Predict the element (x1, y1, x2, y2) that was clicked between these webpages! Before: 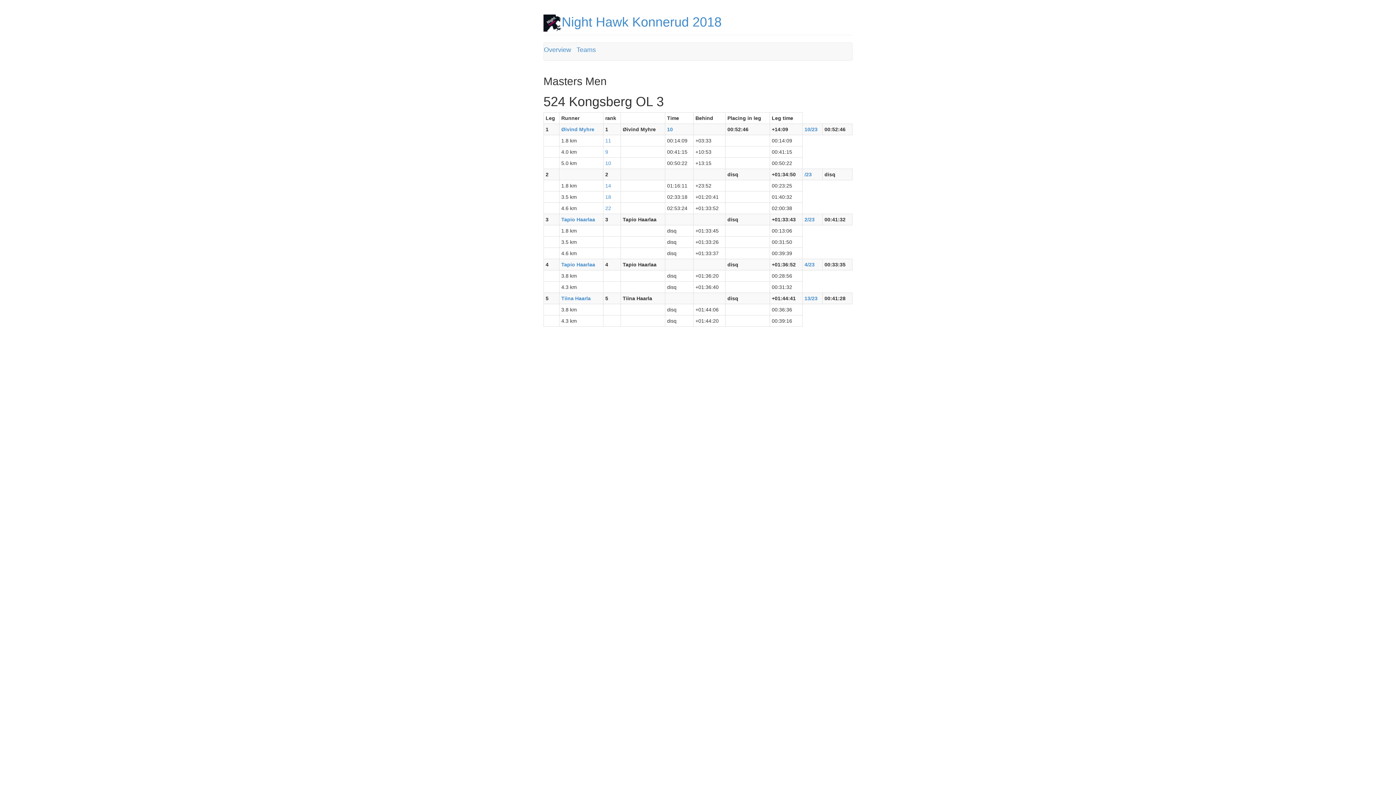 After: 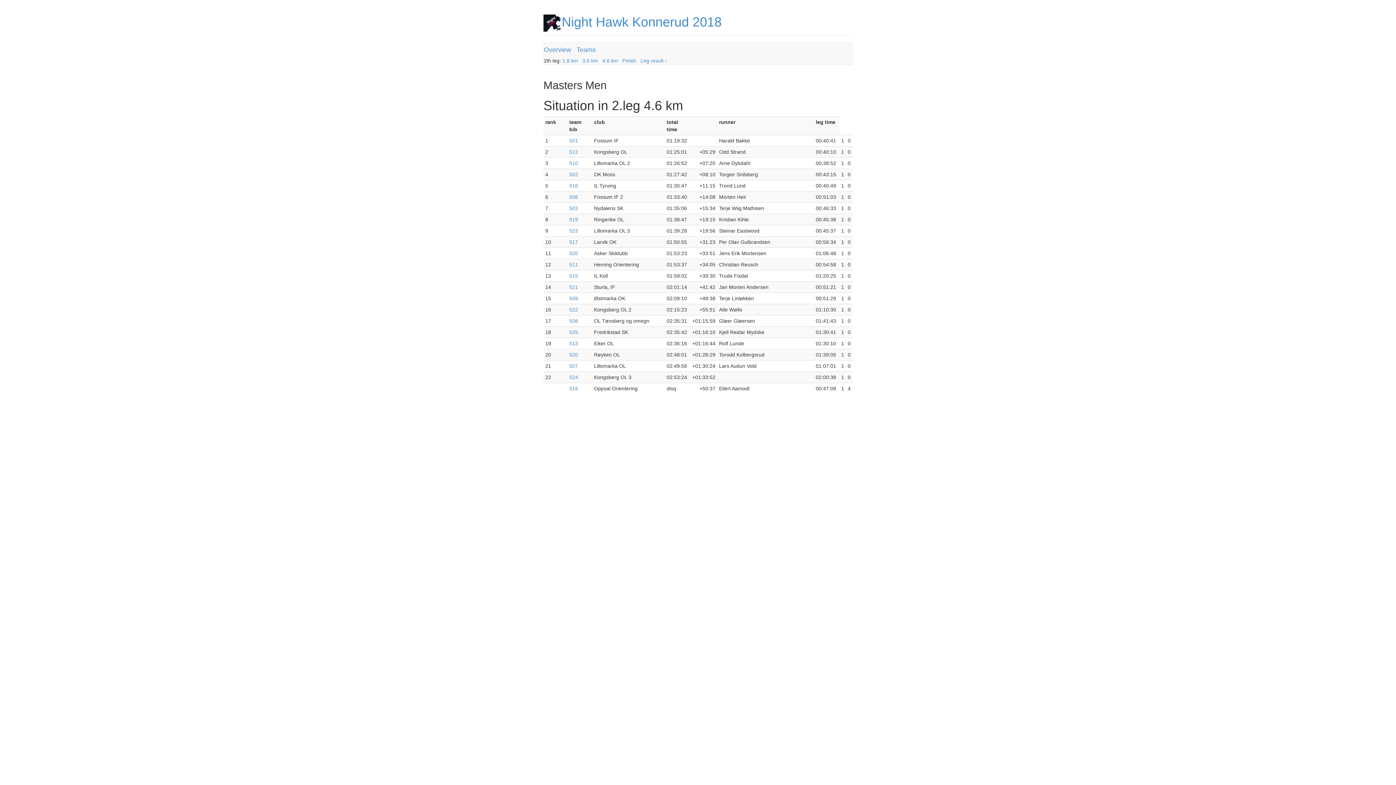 Action: label: 22 bbox: (605, 205, 611, 211)